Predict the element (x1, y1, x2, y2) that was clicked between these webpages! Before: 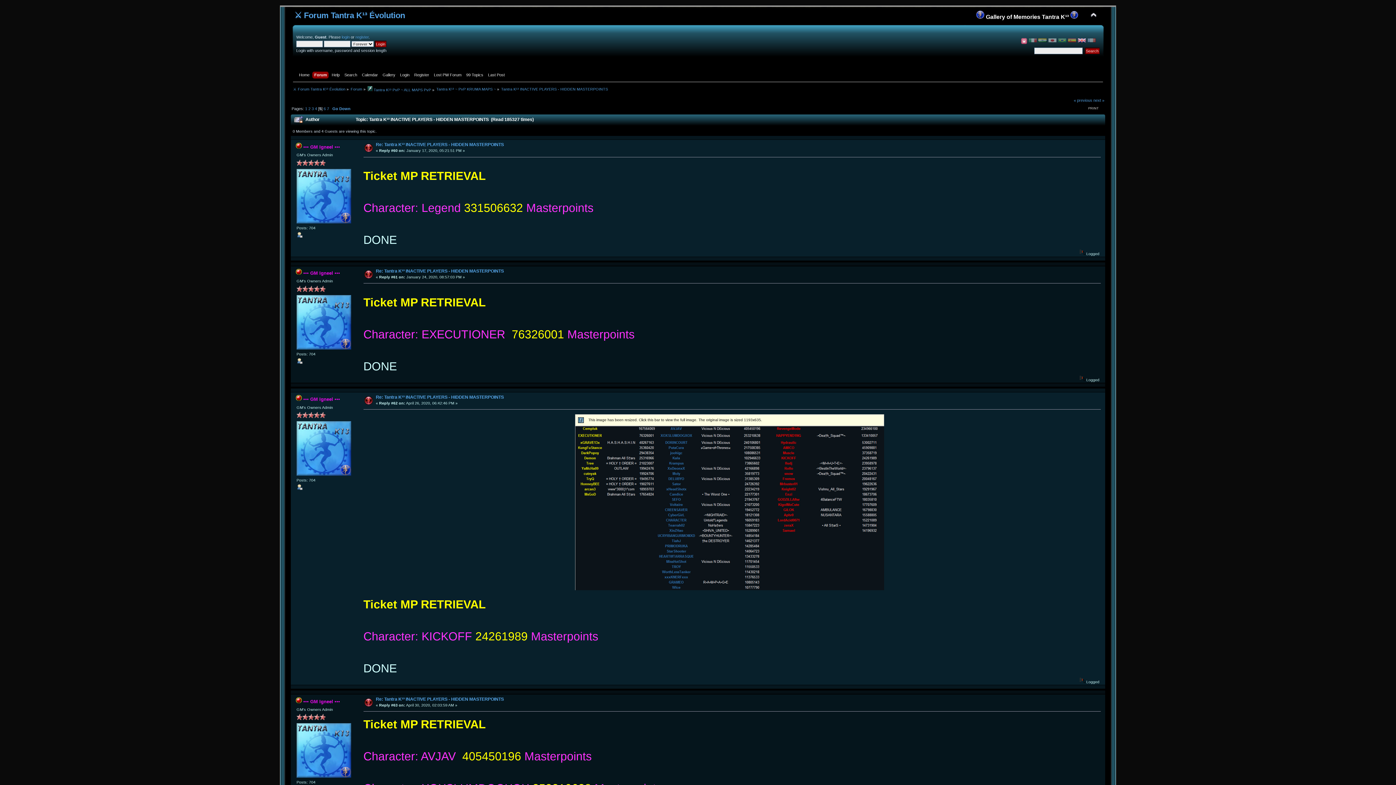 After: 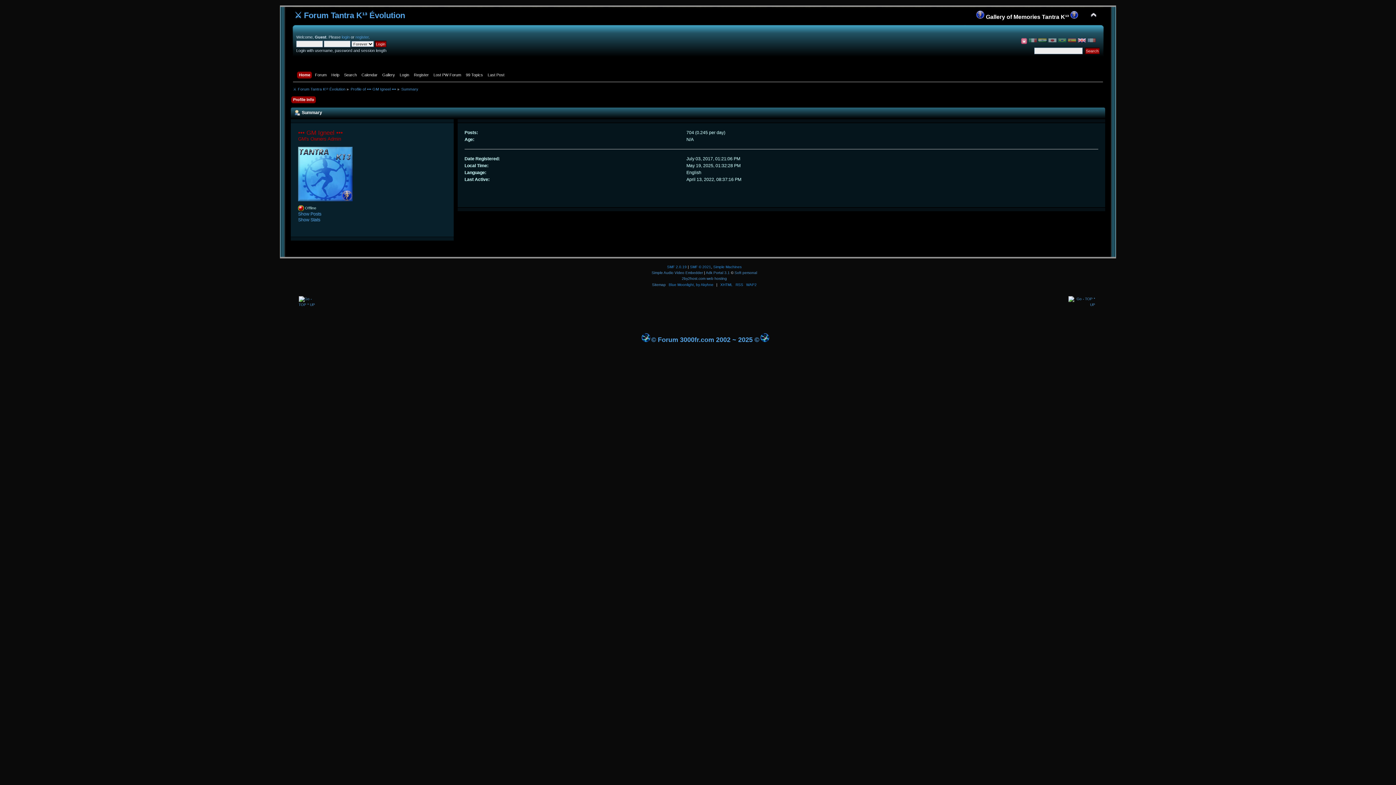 Action: bbox: (296, 346, 351, 350)